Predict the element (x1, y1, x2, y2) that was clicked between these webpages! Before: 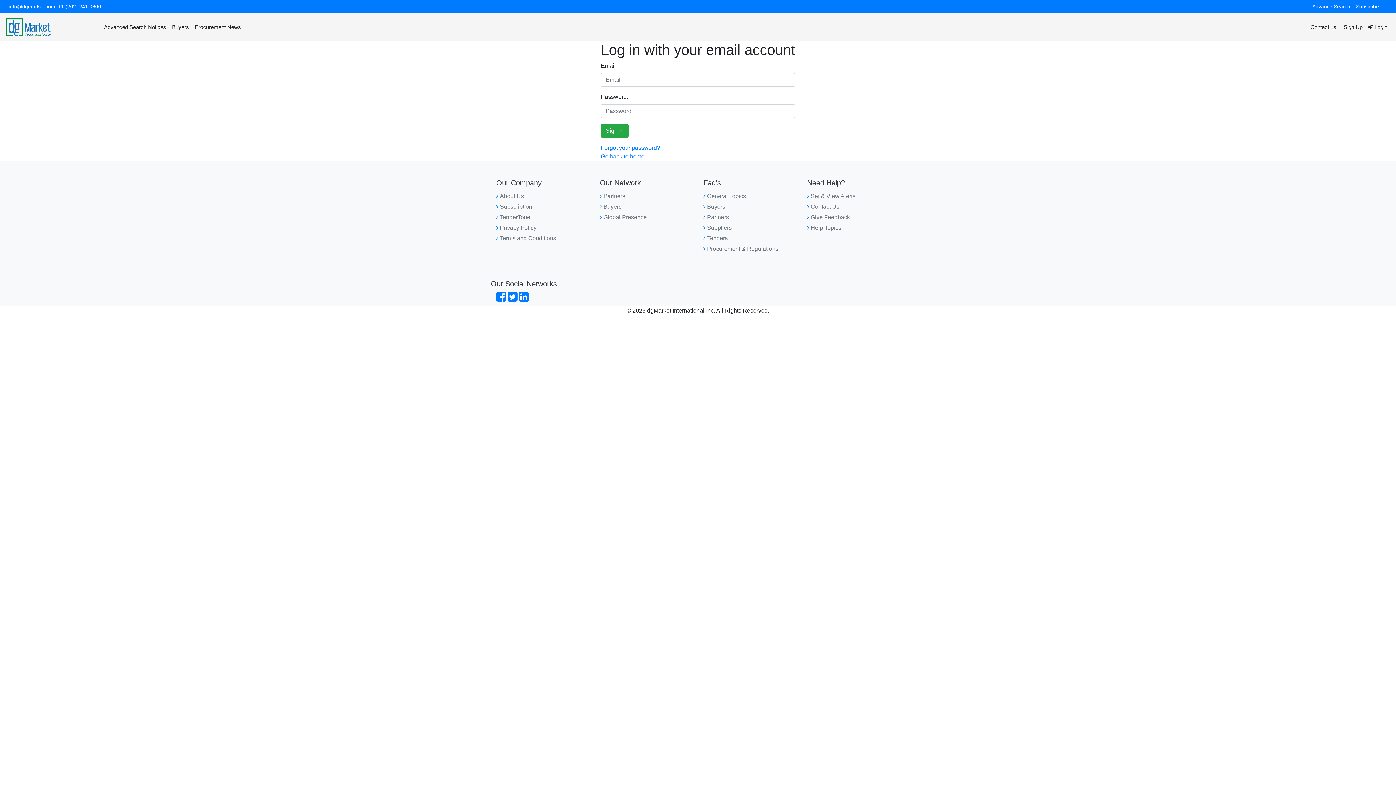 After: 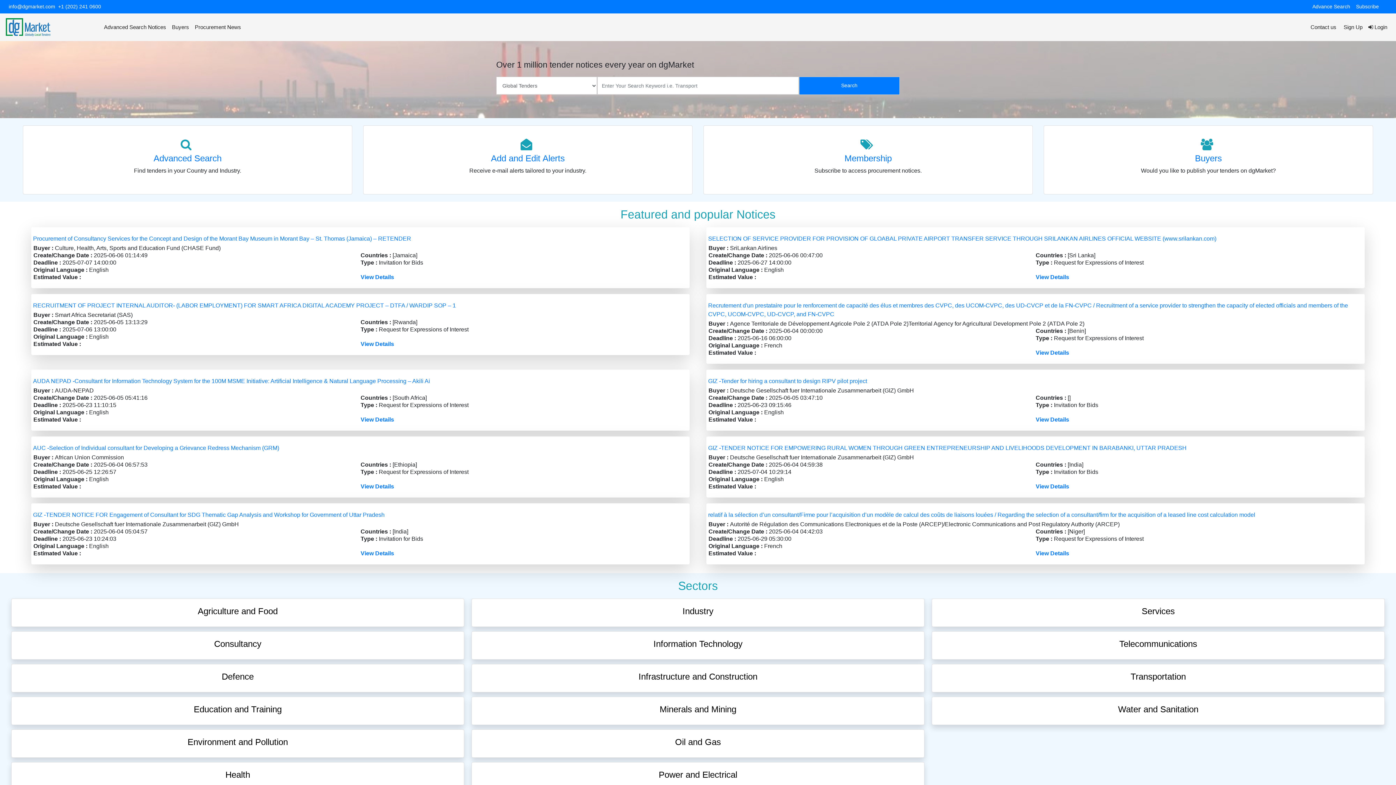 Action: bbox: (5, 16, 95, 38)